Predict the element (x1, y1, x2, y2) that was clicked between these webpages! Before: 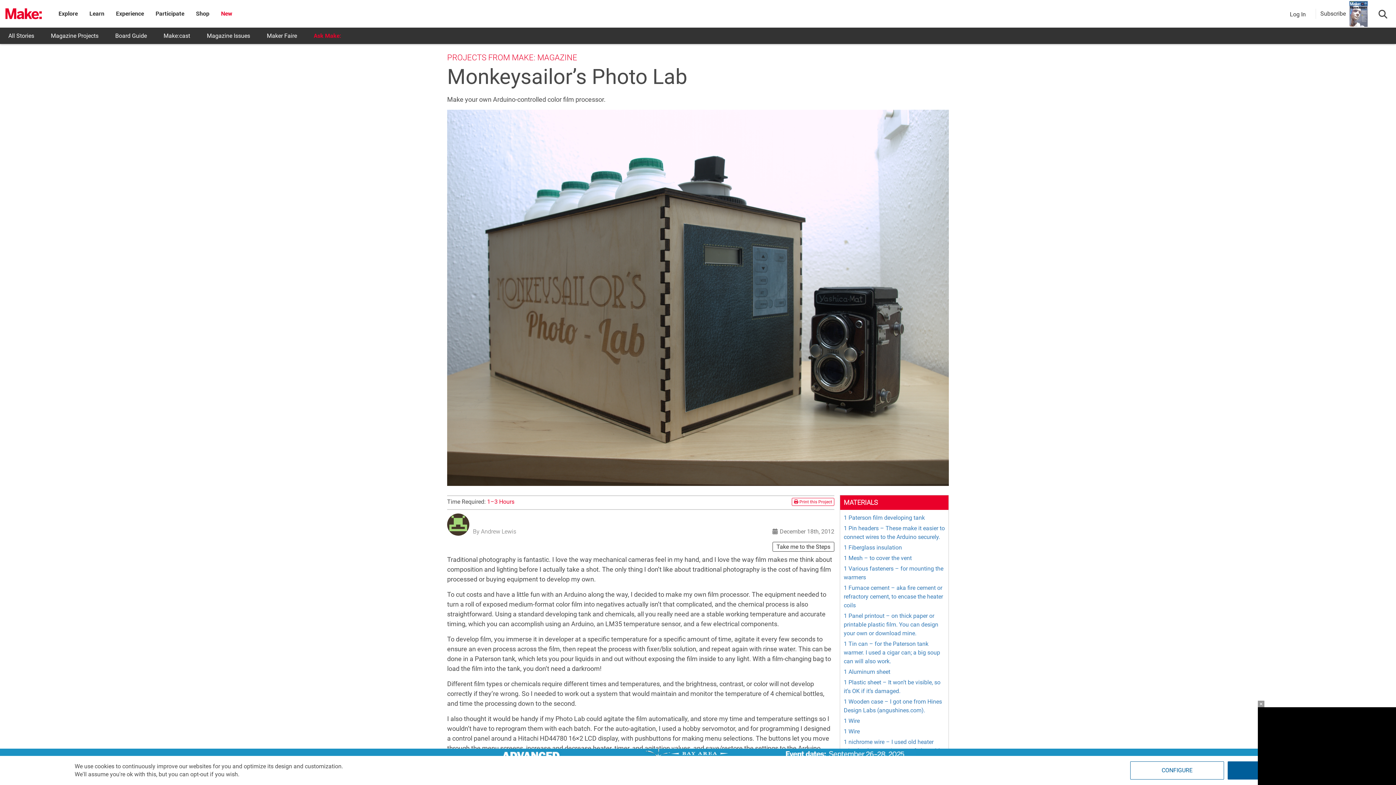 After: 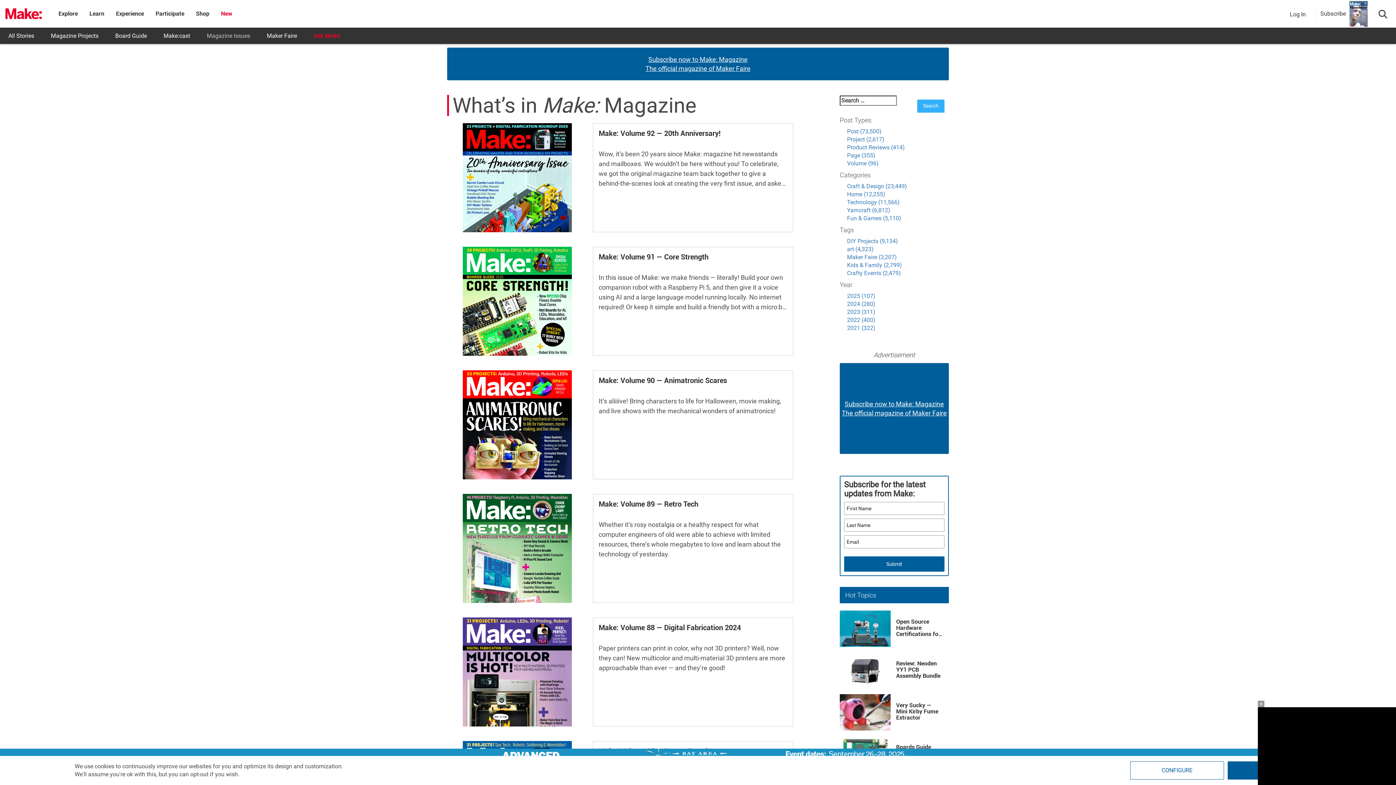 Action: bbox: (198, 27, 258, 44) label: Magazine Issues